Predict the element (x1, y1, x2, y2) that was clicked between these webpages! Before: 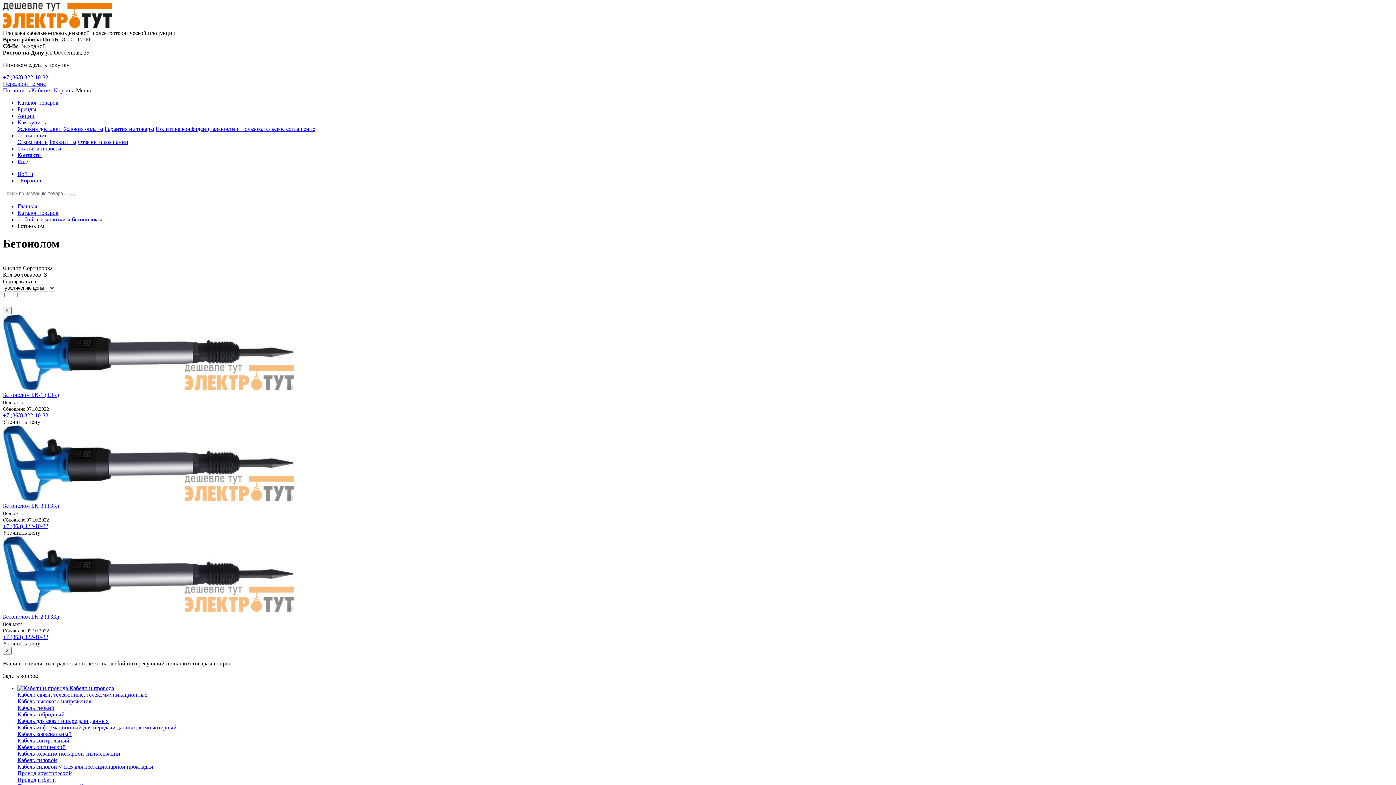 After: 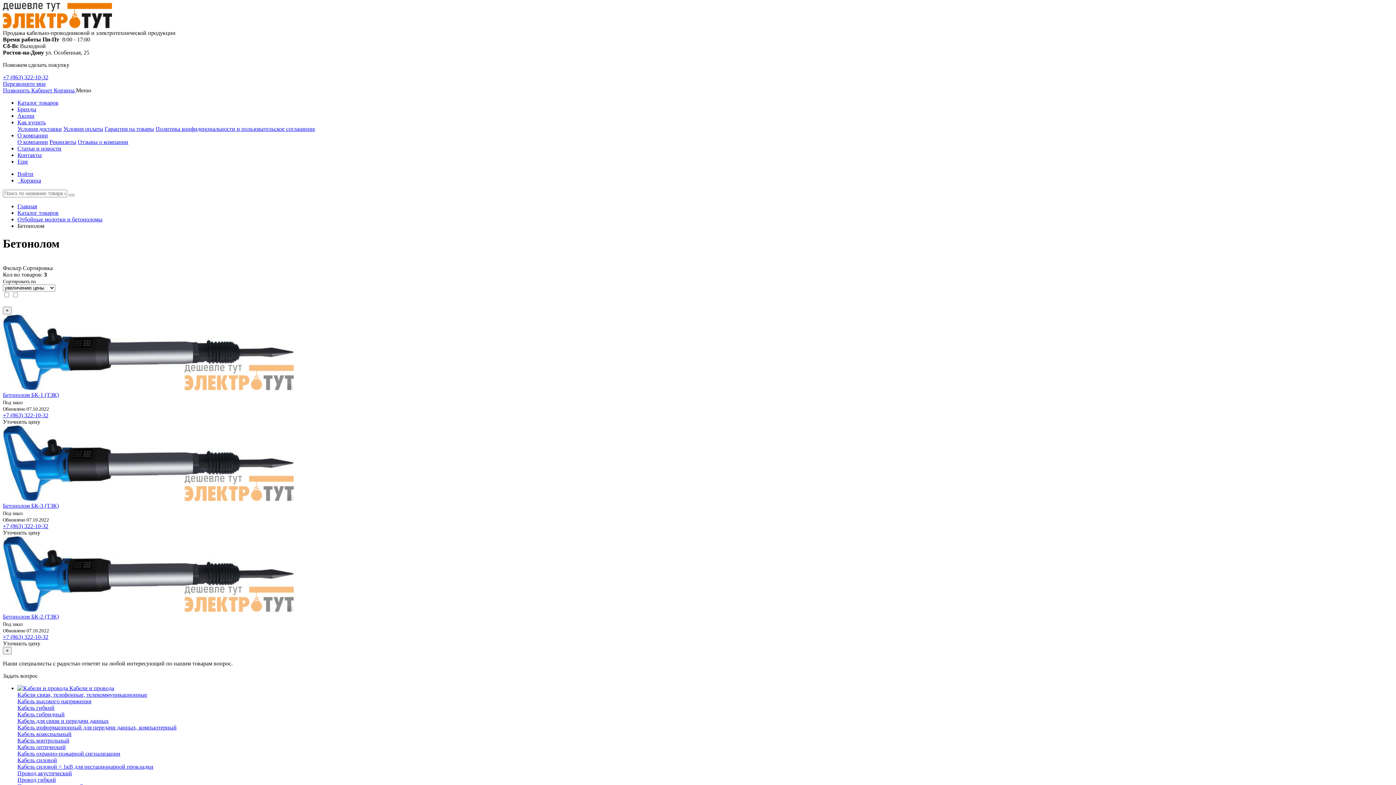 Action: bbox: (2, 80, 45, 86) label: Перезвоните мне